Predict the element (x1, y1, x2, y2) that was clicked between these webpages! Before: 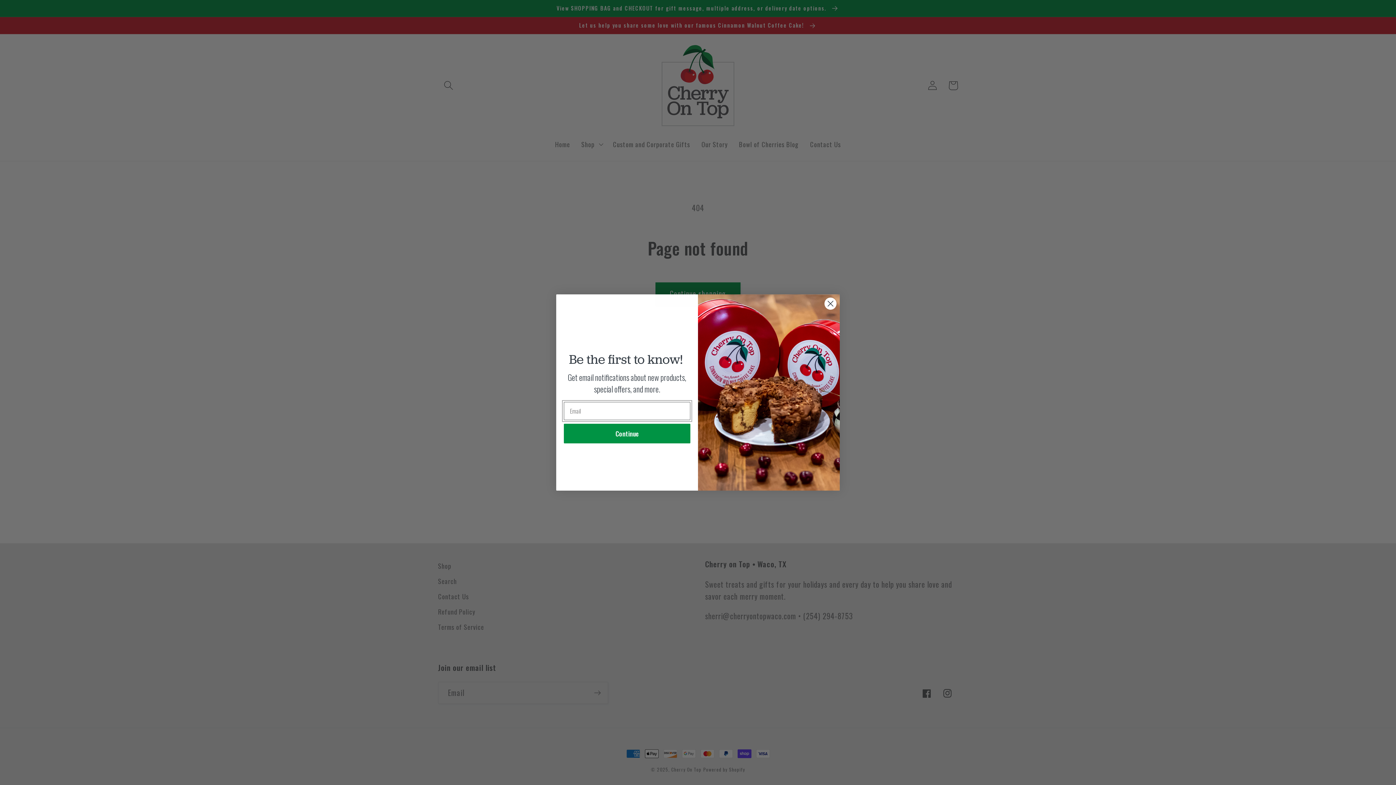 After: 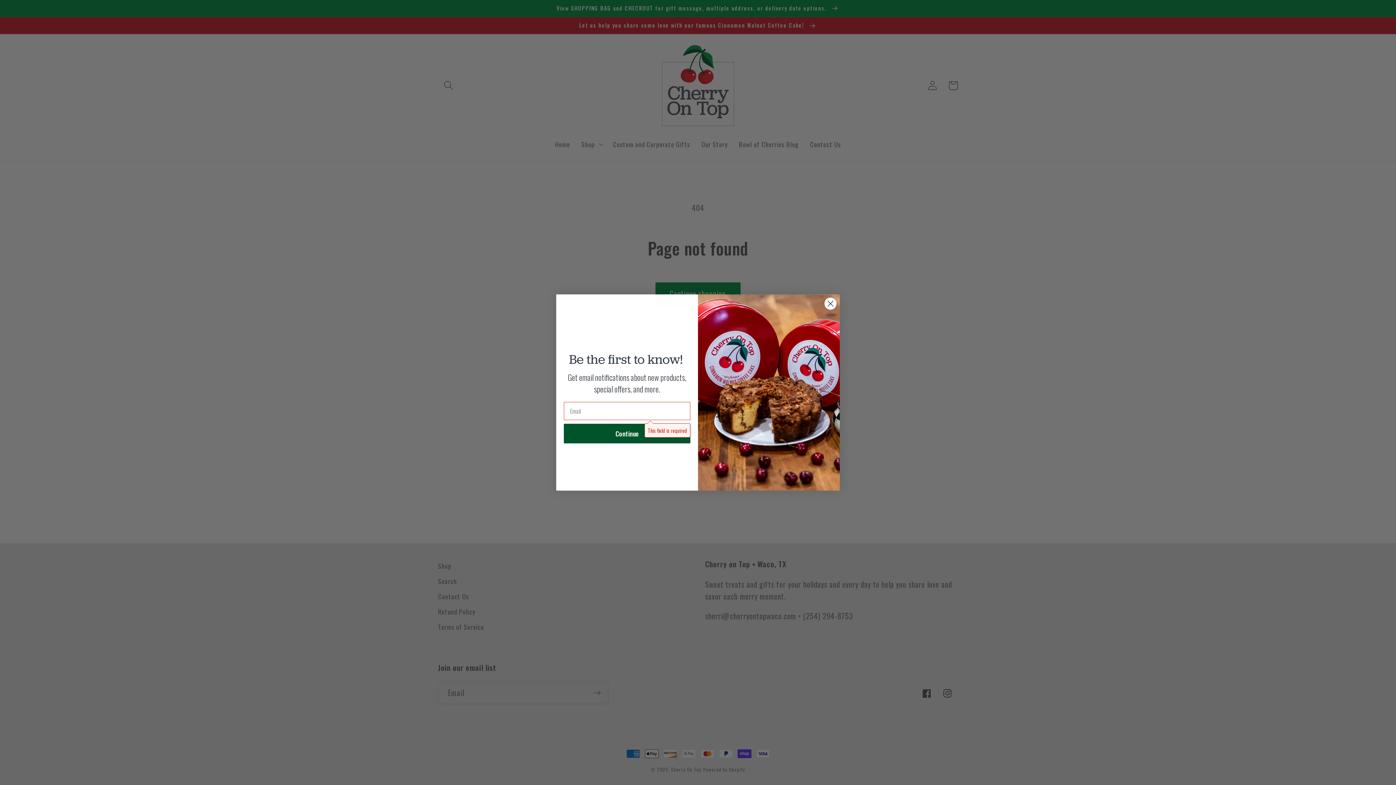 Action: label: Continue bbox: (564, 423, 690, 443)